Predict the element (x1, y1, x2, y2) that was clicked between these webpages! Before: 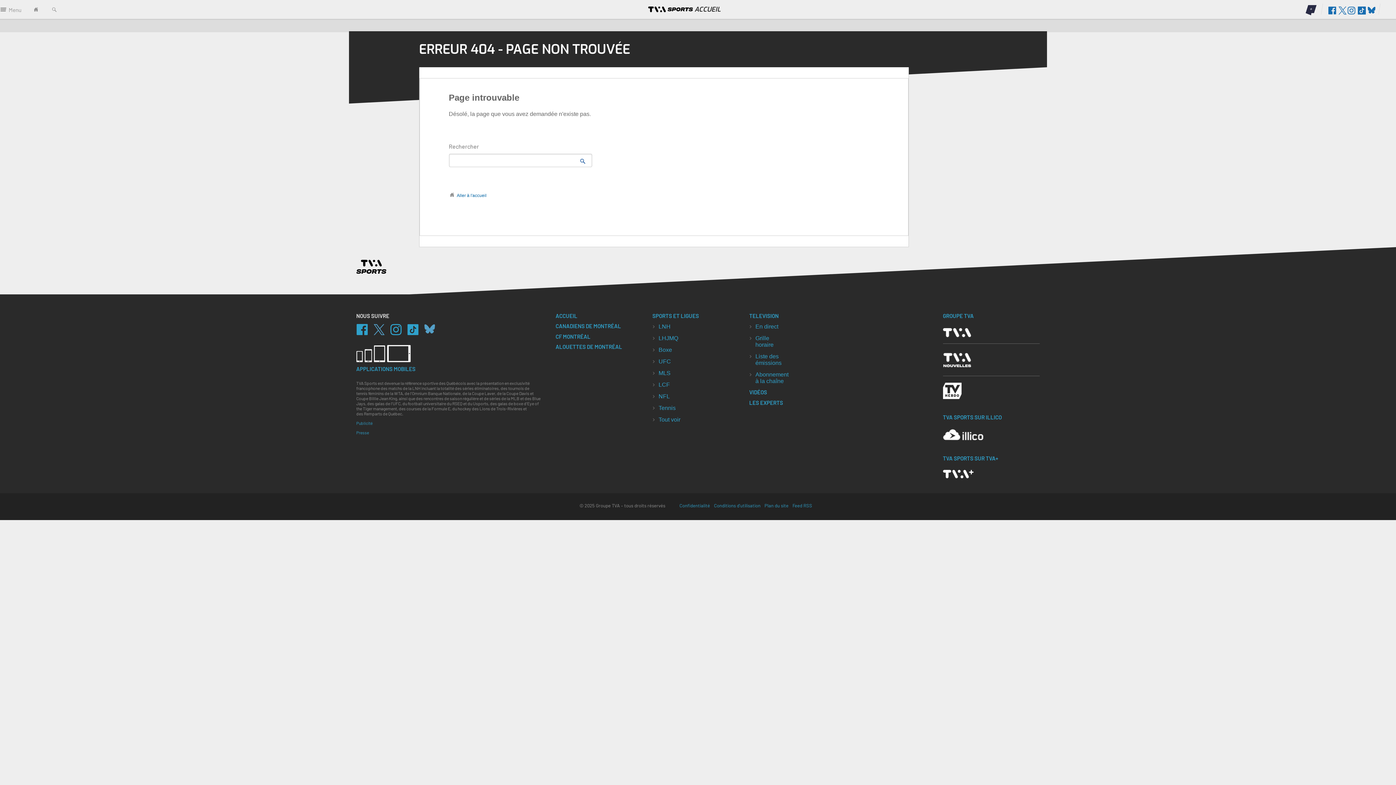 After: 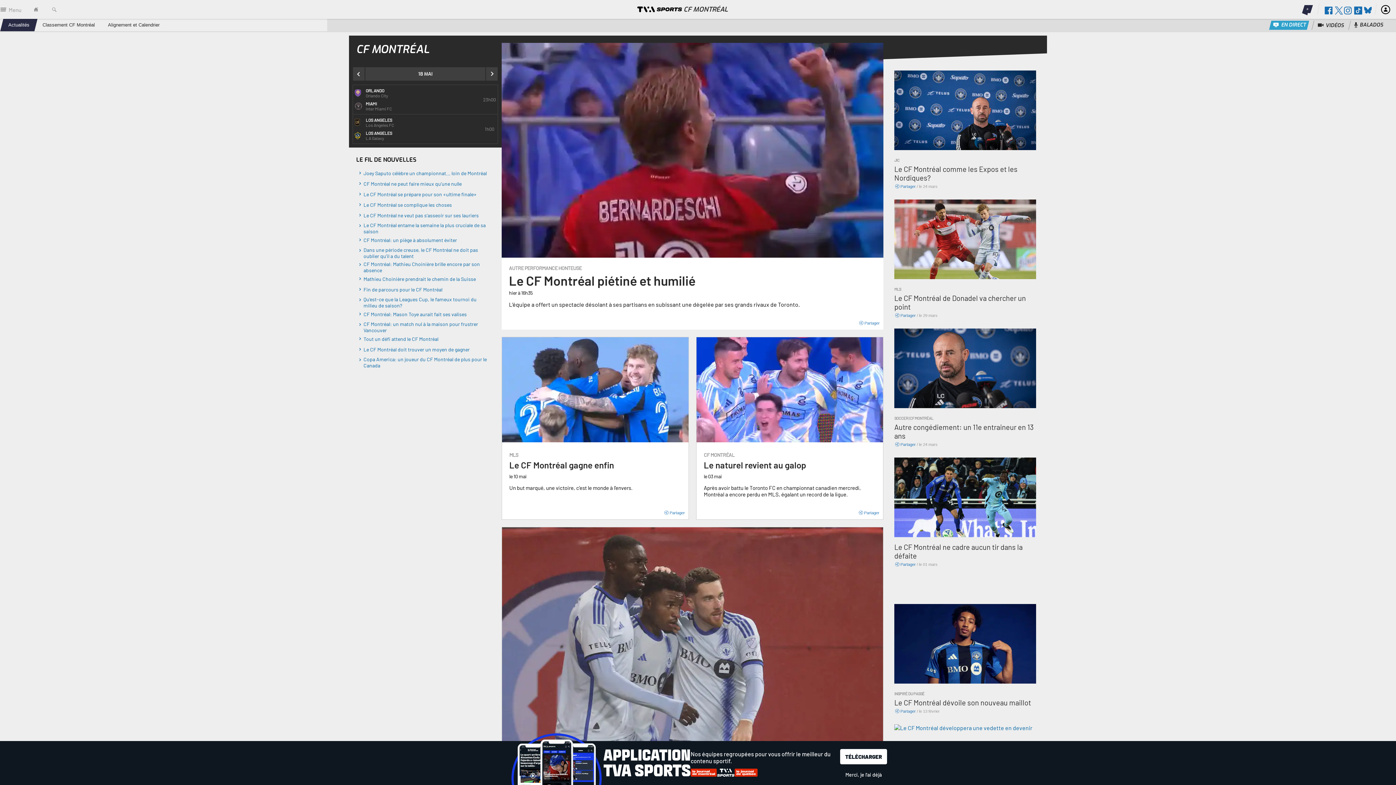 Action: bbox: (555, 333, 638, 339) label: CF MONTRÉAL